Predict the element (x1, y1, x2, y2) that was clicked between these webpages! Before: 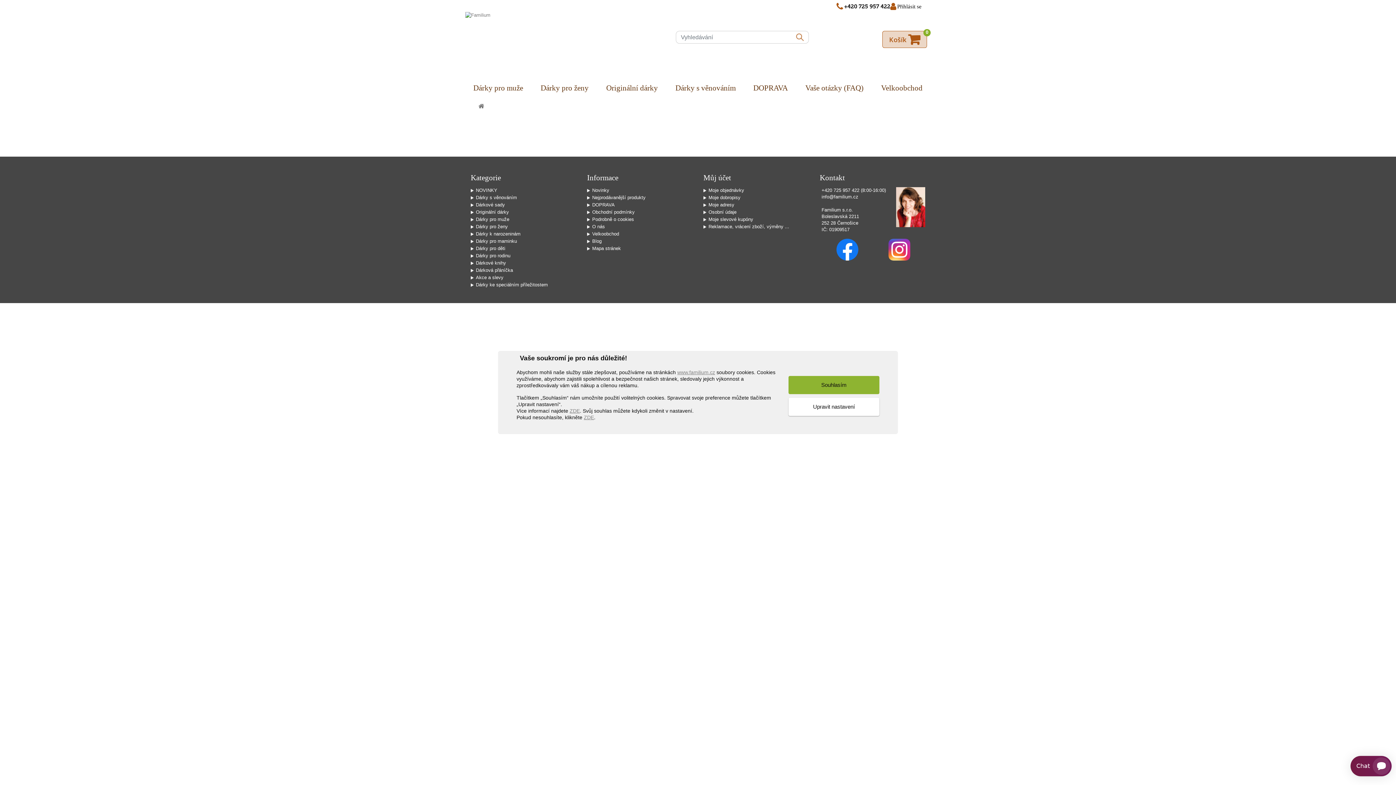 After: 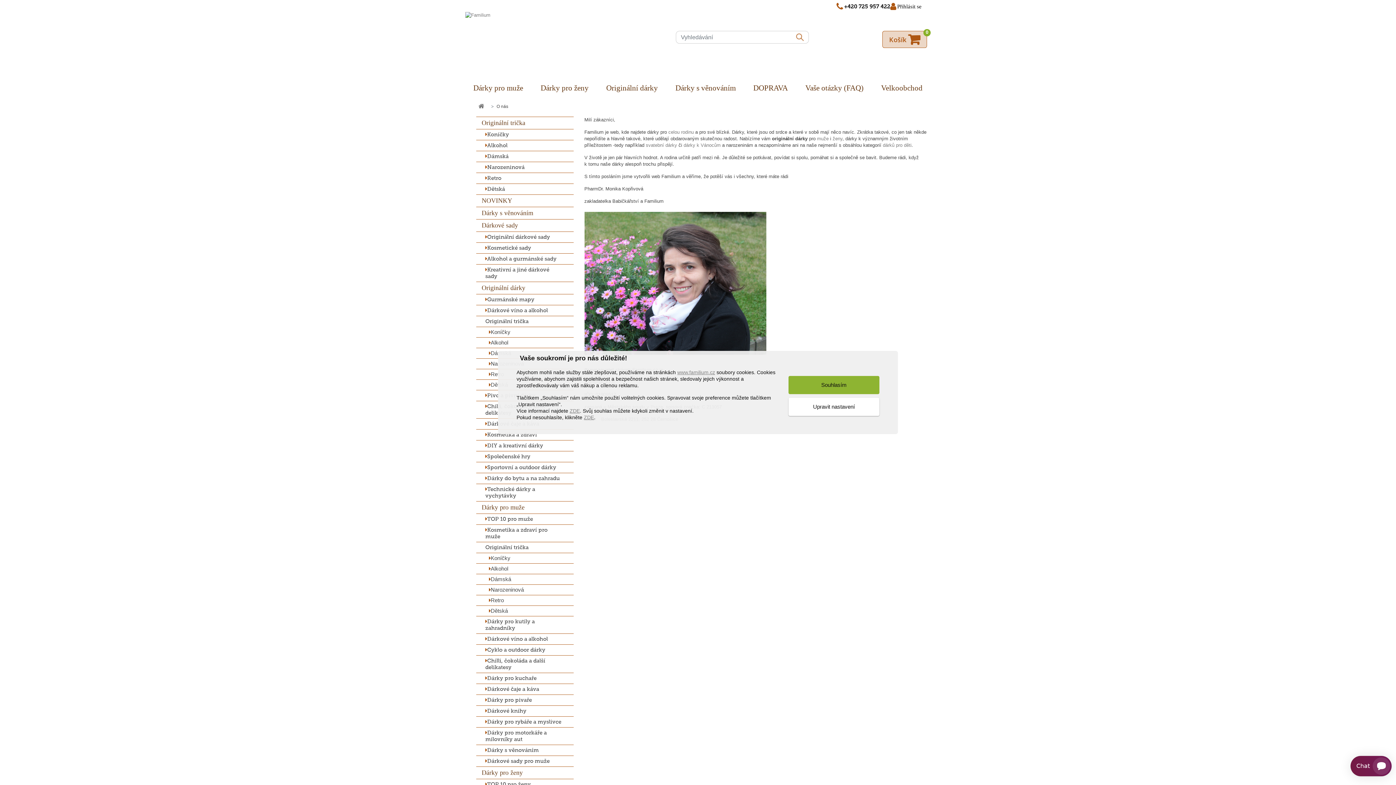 Action: bbox: (587, 224, 605, 229) label: O nás